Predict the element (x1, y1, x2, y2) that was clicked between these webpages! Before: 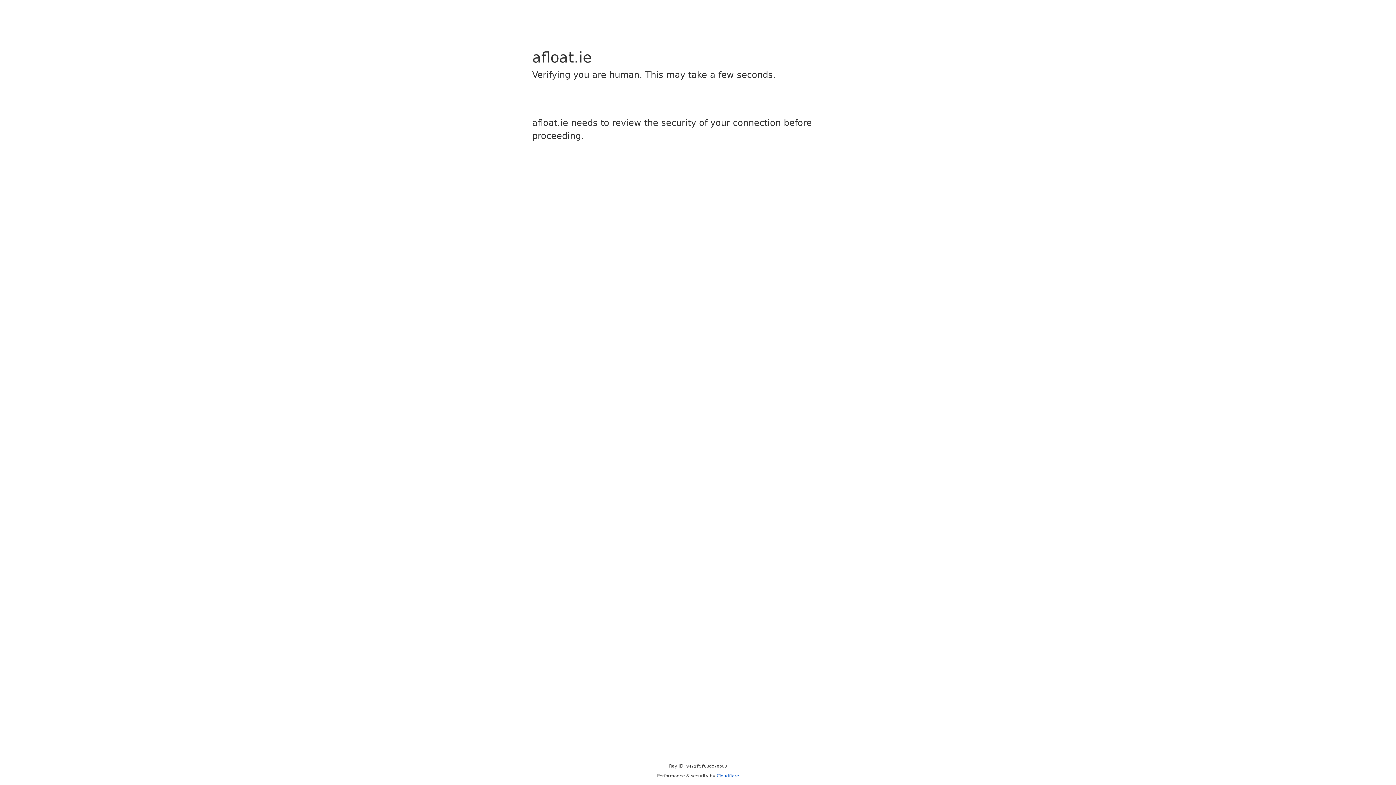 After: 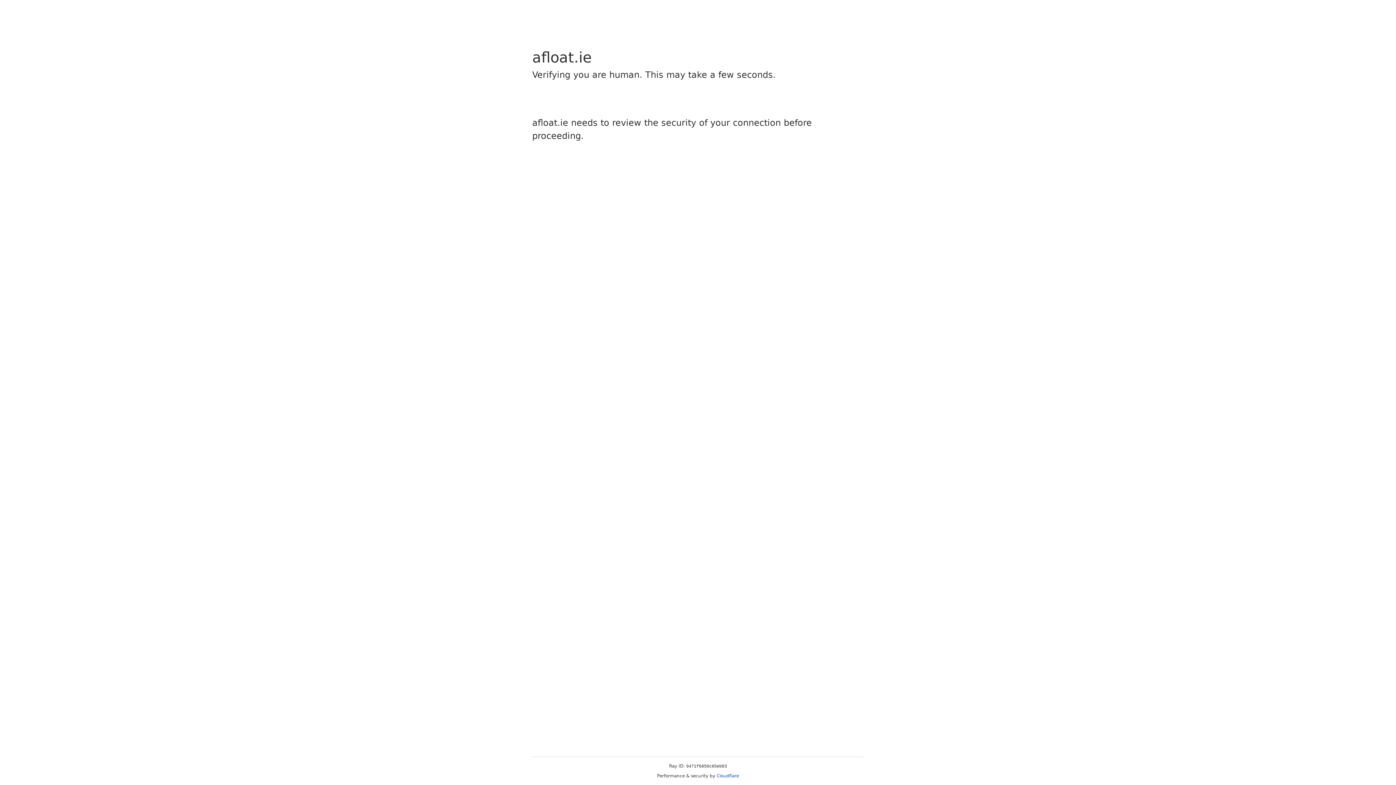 Action: label: Cloudflare bbox: (716, 773, 739, 778)